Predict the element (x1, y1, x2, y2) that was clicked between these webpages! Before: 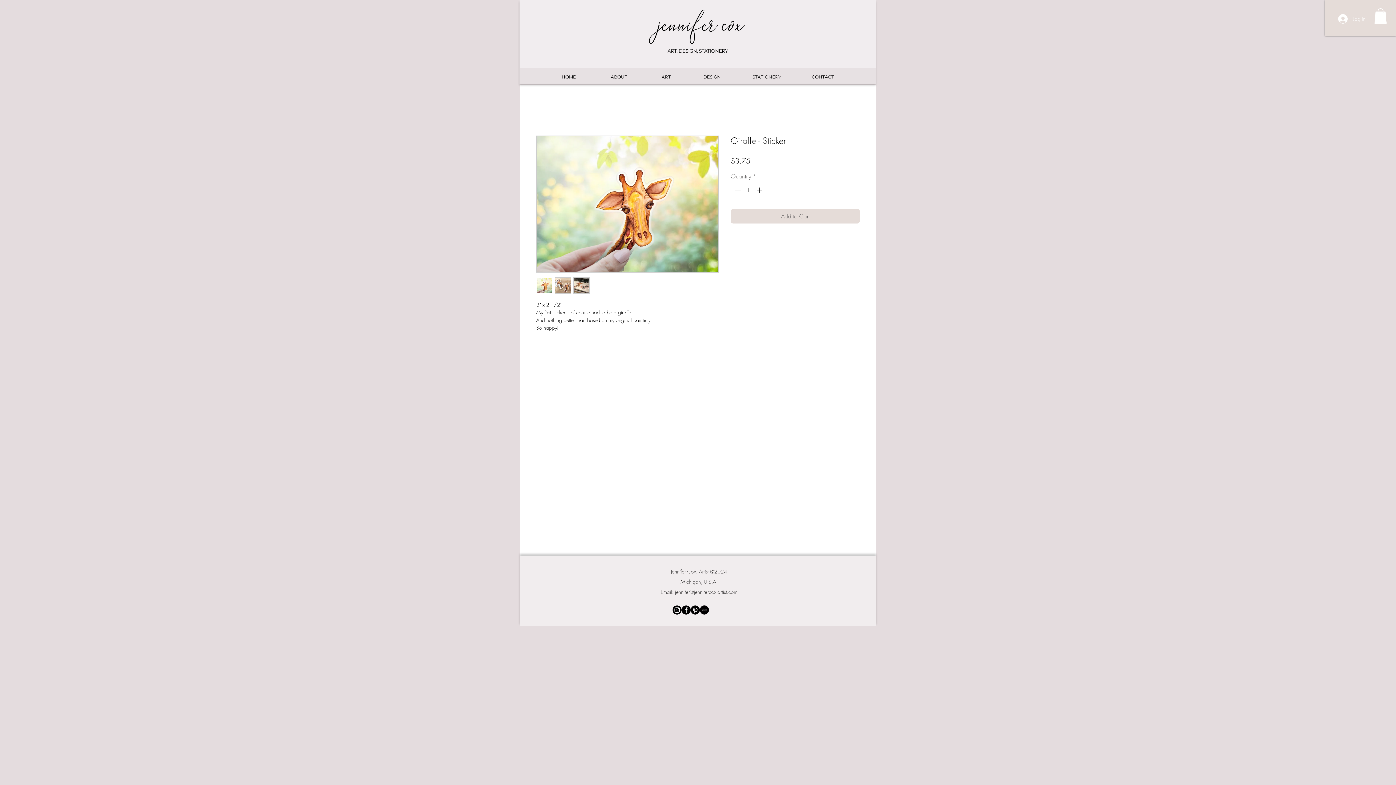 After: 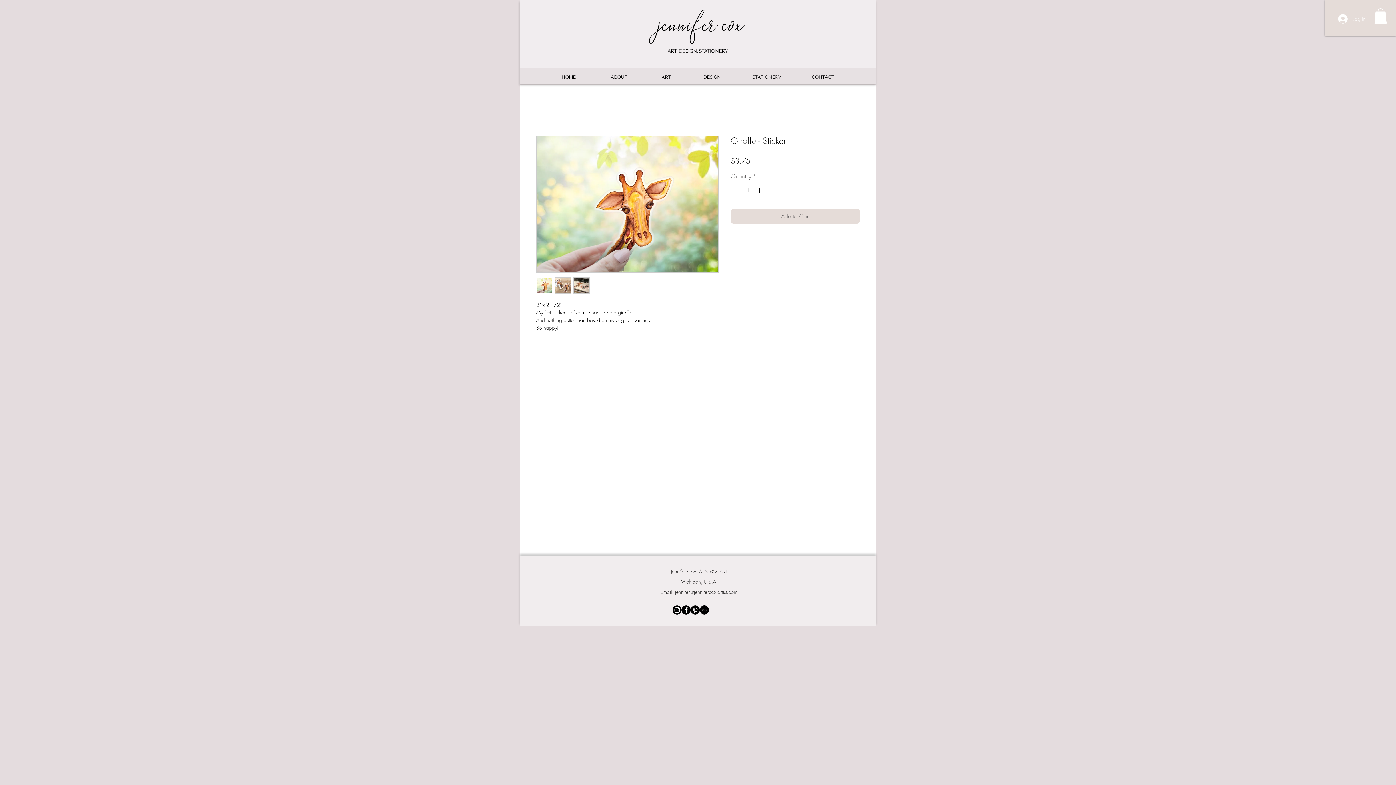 Action: bbox: (554, 277, 571, 293)